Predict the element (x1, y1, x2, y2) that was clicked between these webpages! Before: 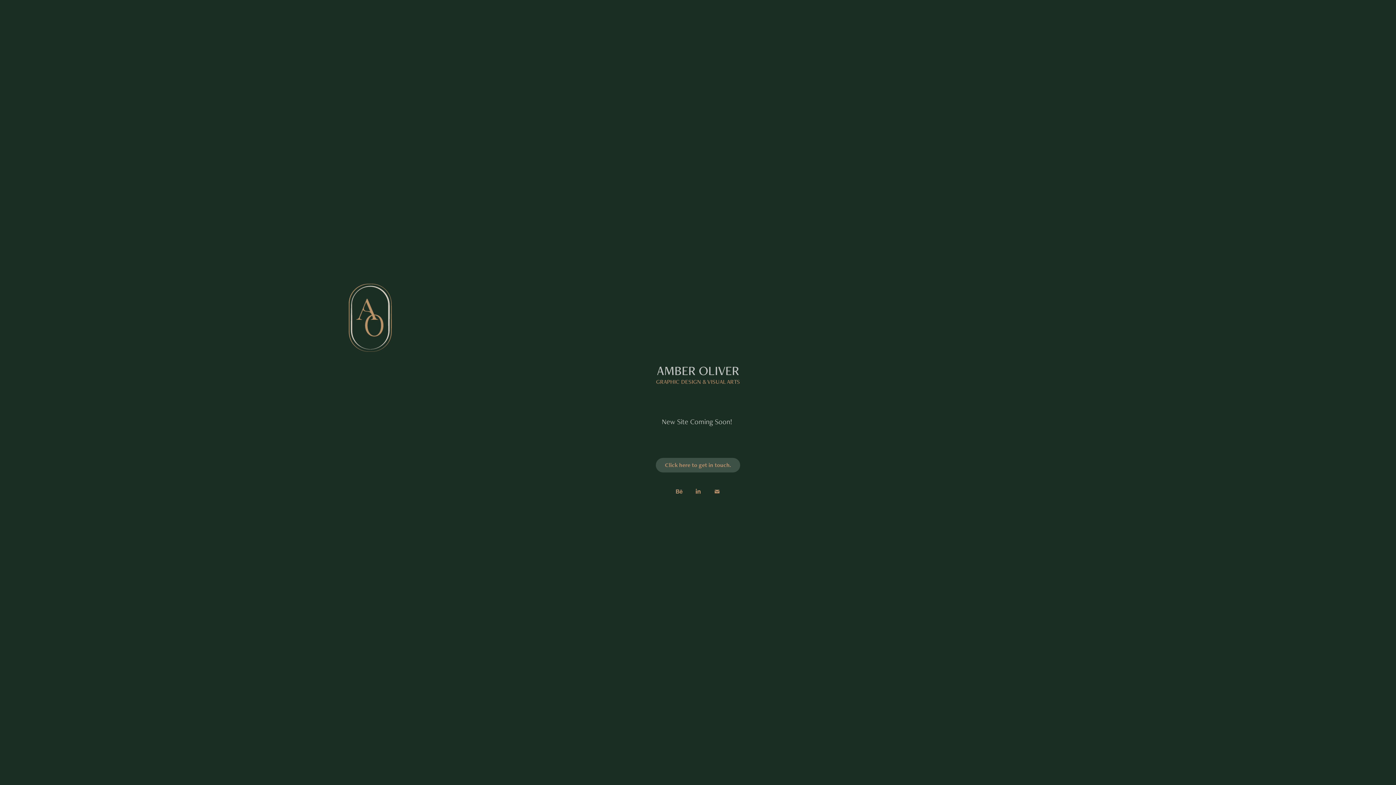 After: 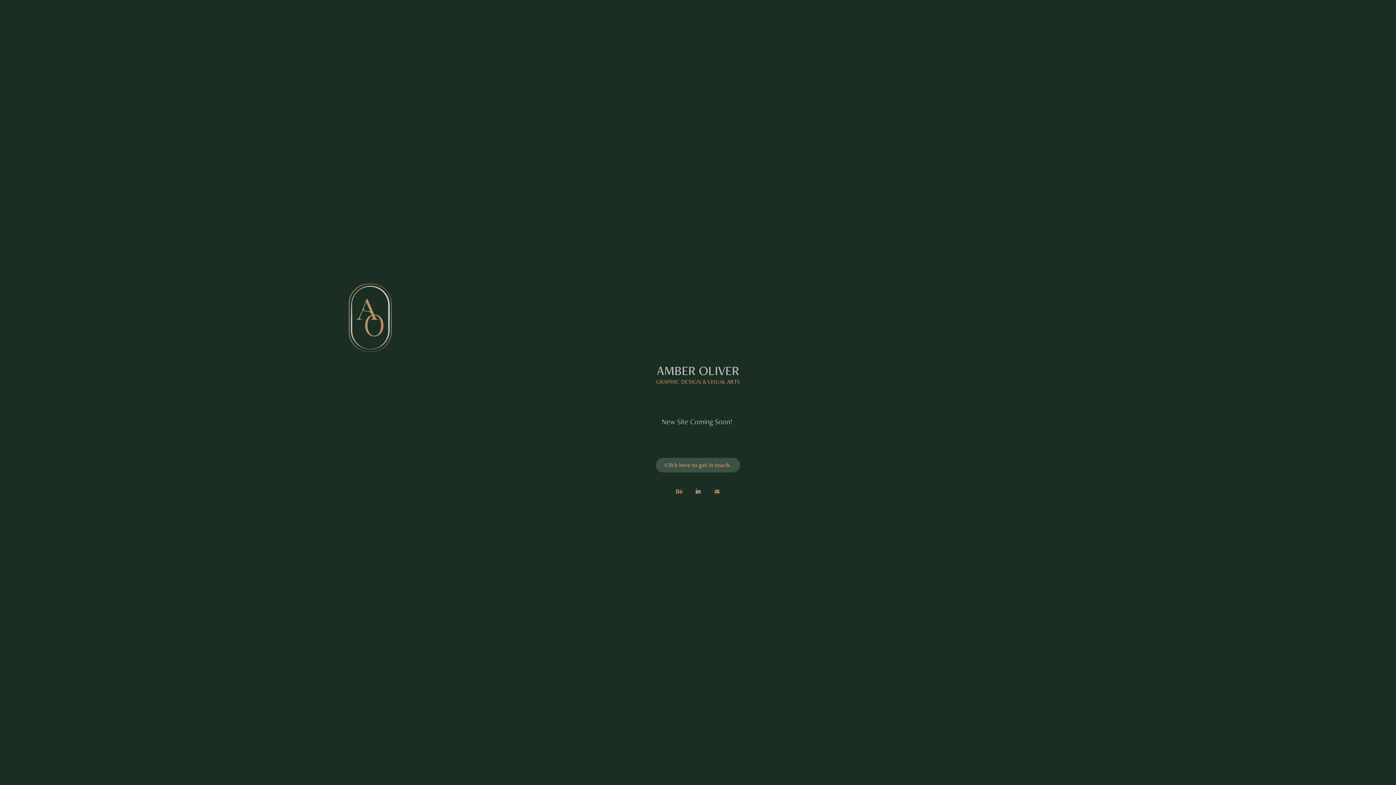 Action: bbox: (693, 487, 702, 496)